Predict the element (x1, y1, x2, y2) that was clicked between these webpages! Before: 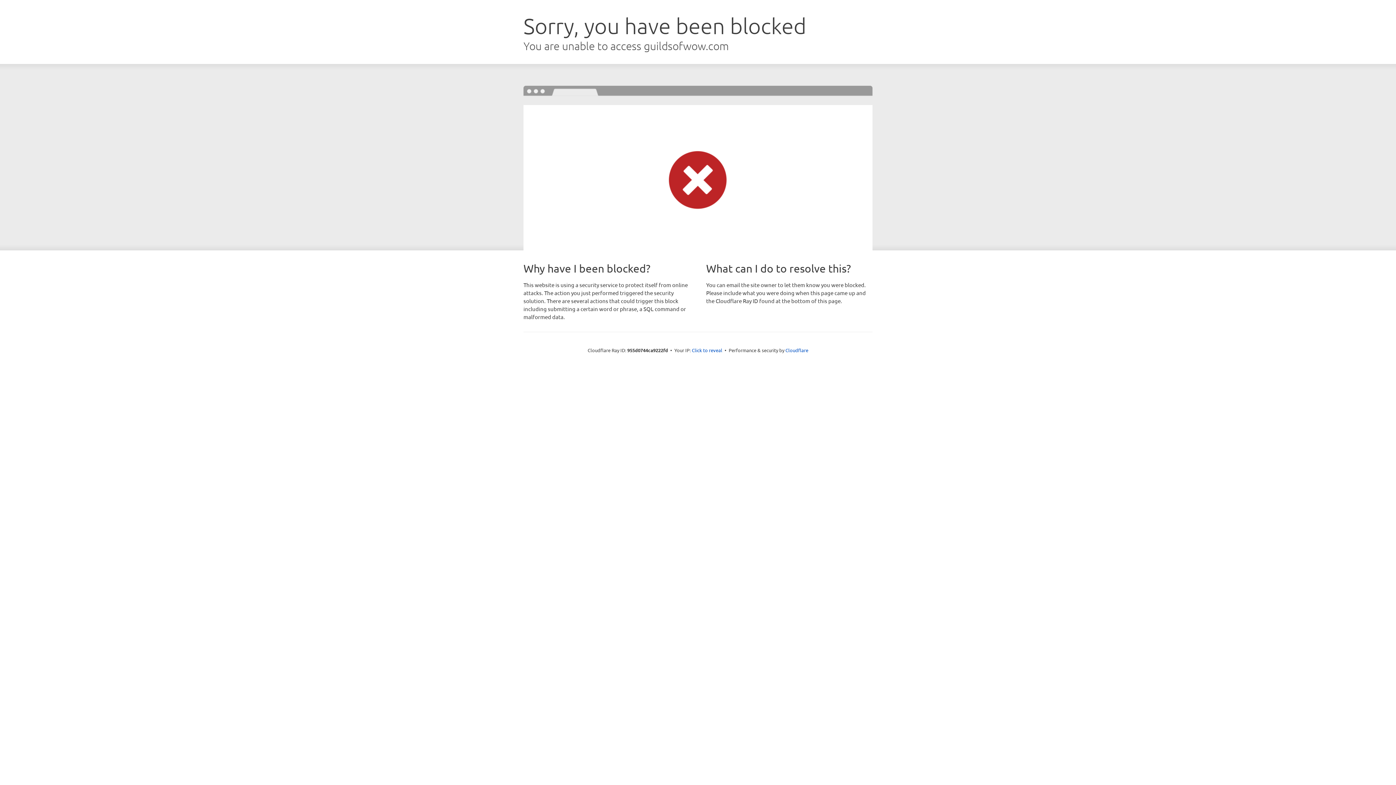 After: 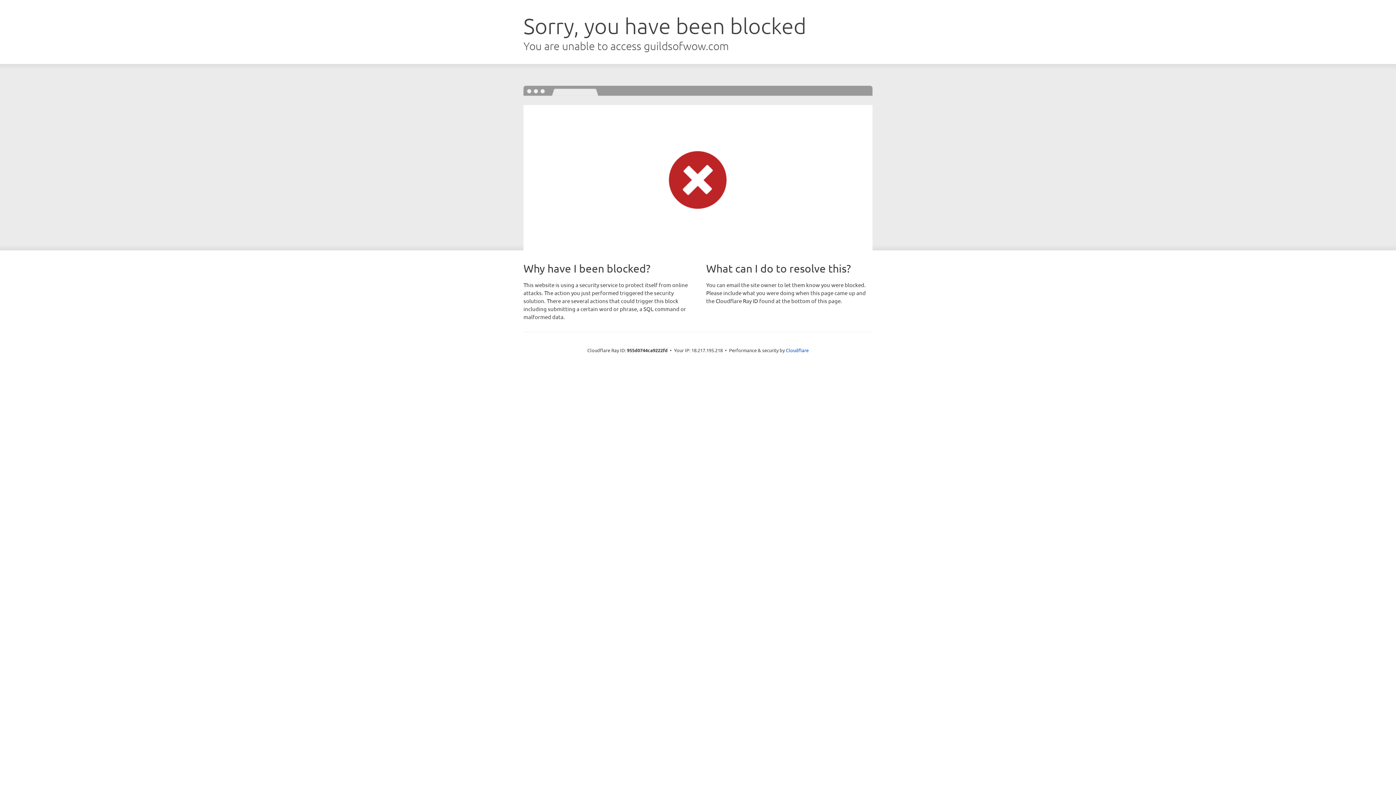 Action: bbox: (692, 346, 722, 353) label: Click to reveal